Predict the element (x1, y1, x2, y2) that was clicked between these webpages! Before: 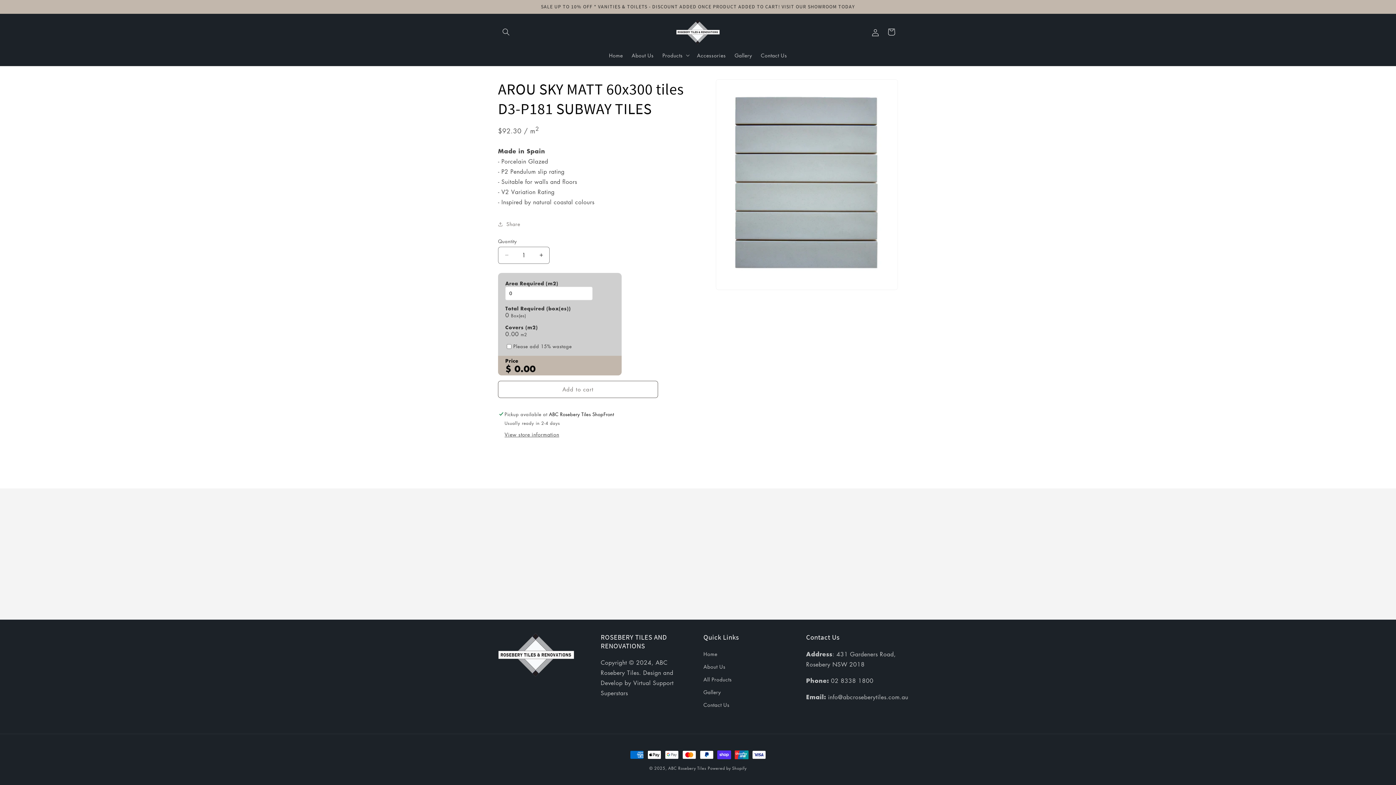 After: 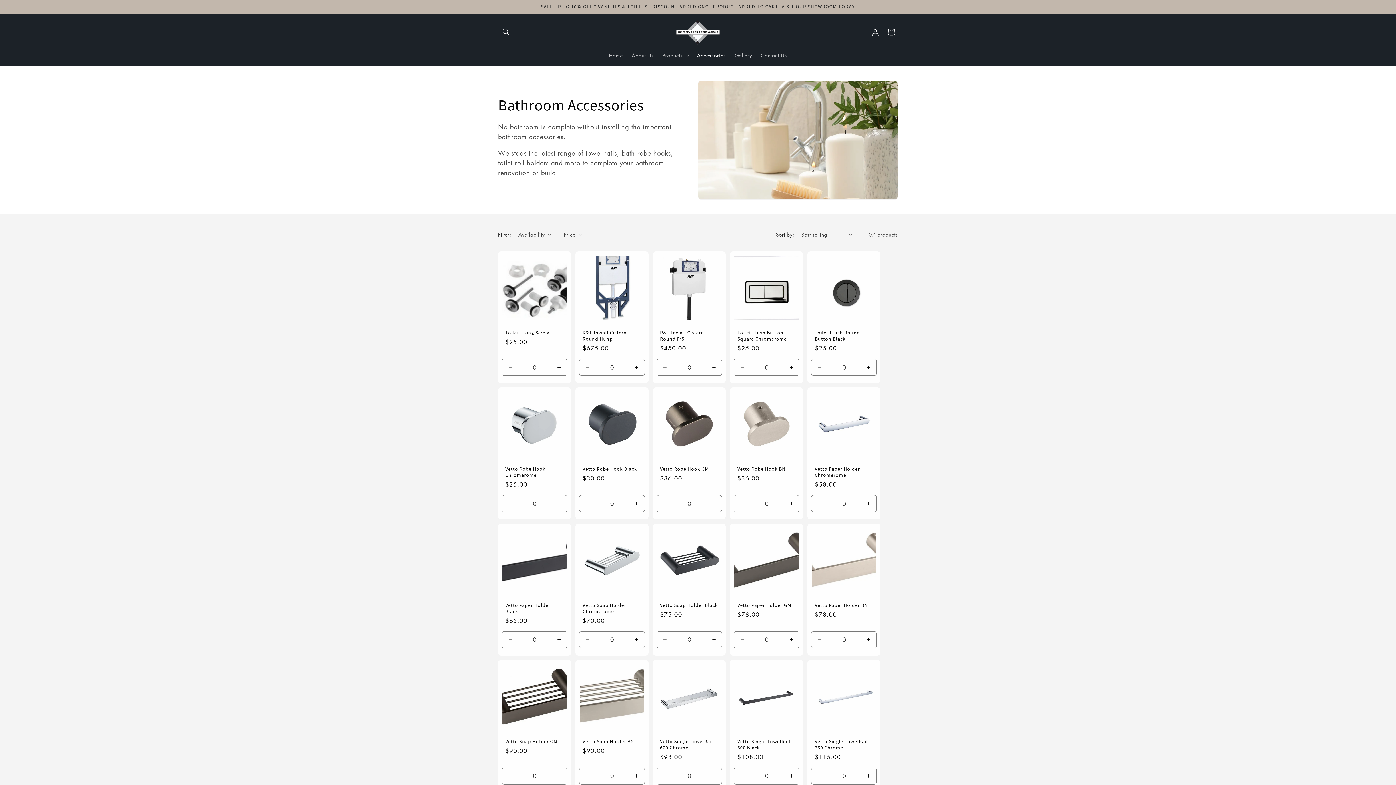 Action: label: Accessories bbox: (692, 47, 730, 62)